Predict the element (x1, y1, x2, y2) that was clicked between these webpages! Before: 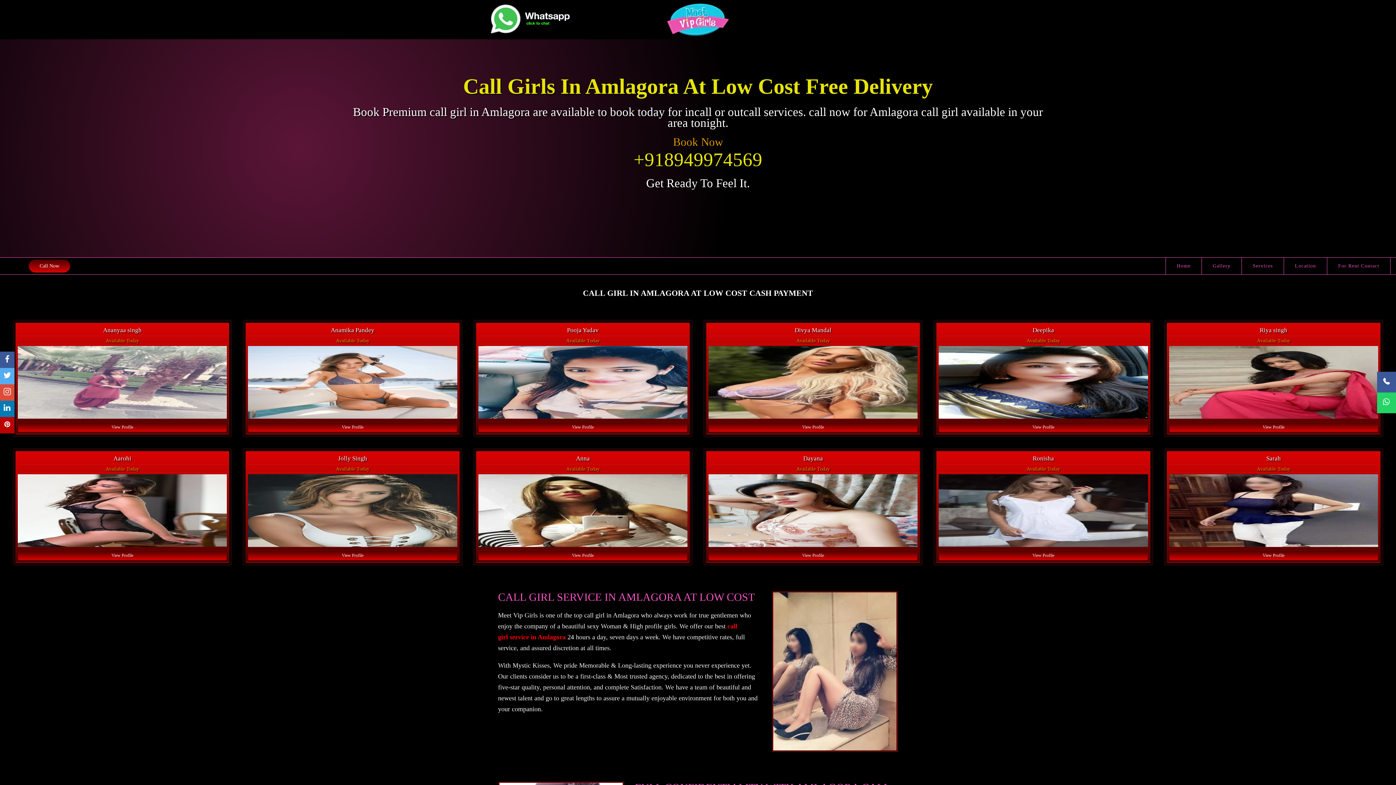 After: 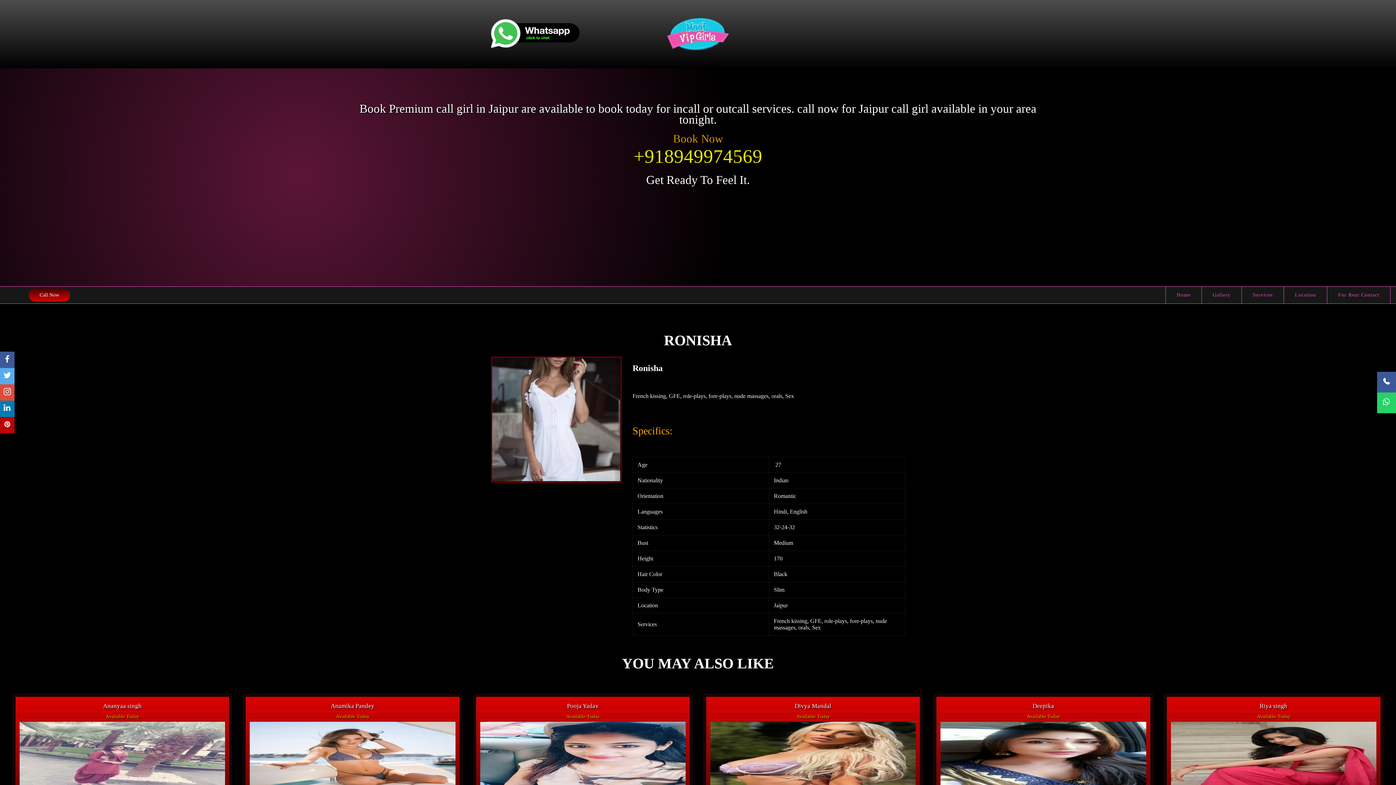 Action: label: View Profile bbox: (939, 551, 1148, 560)